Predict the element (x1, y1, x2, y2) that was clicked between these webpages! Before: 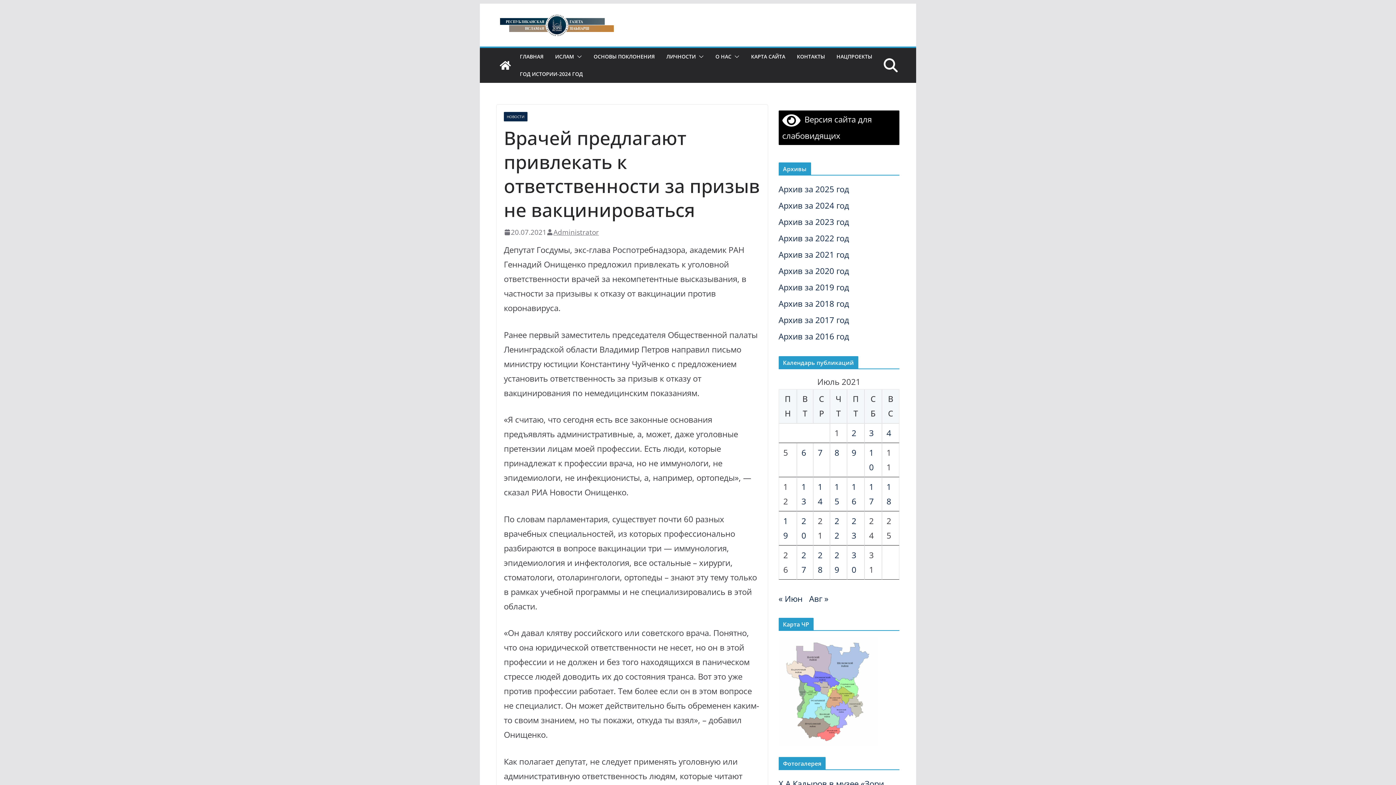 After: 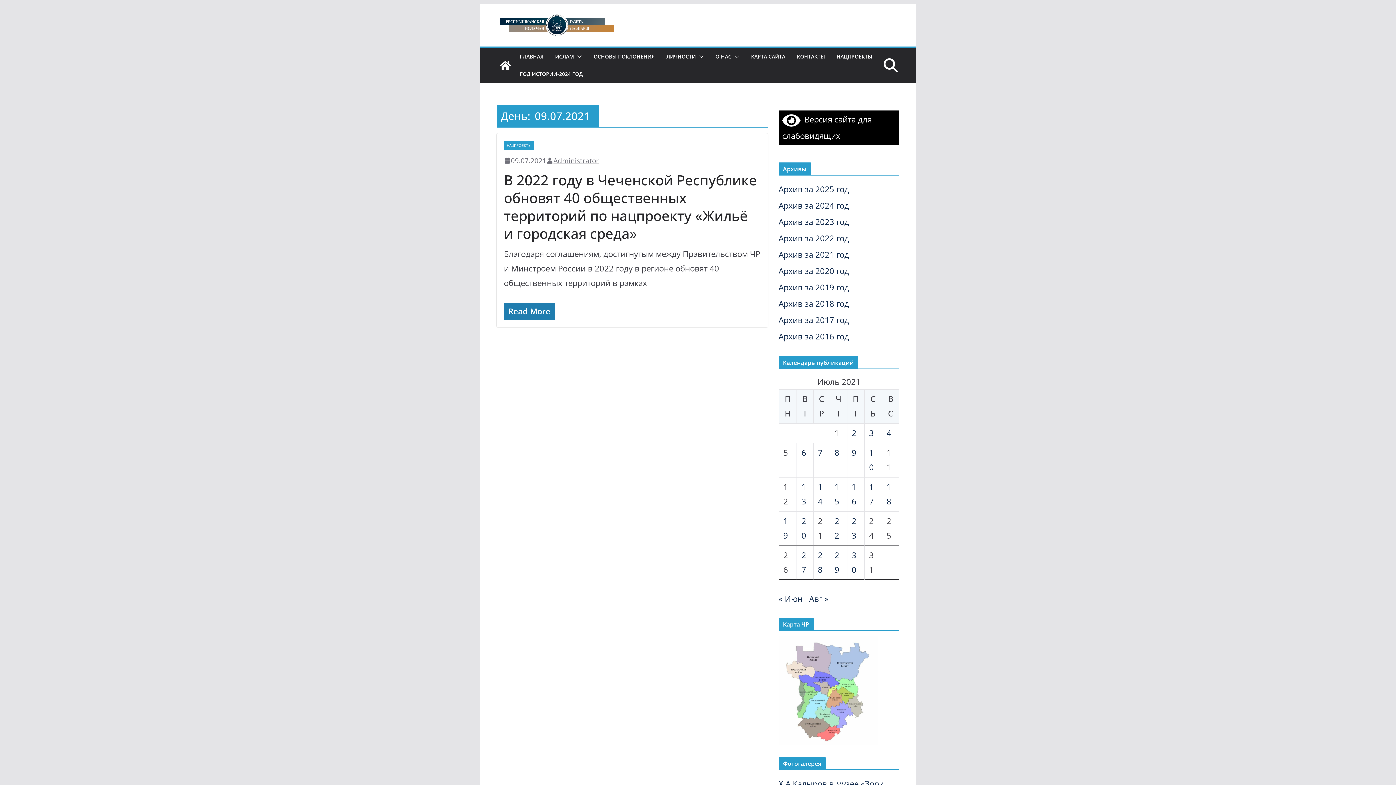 Action: label: Записи, опубликованные 09.07.2021 bbox: (851, 447, 856, 458)